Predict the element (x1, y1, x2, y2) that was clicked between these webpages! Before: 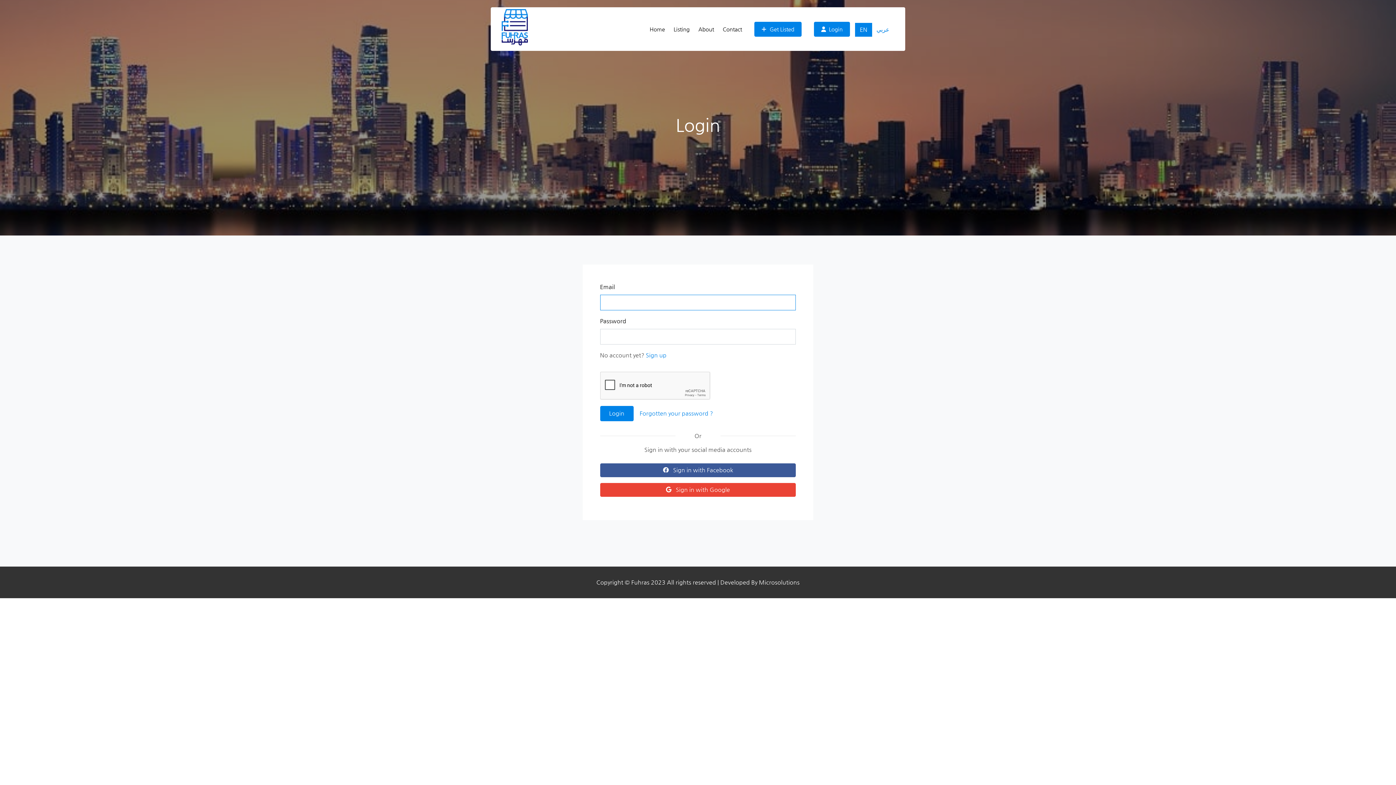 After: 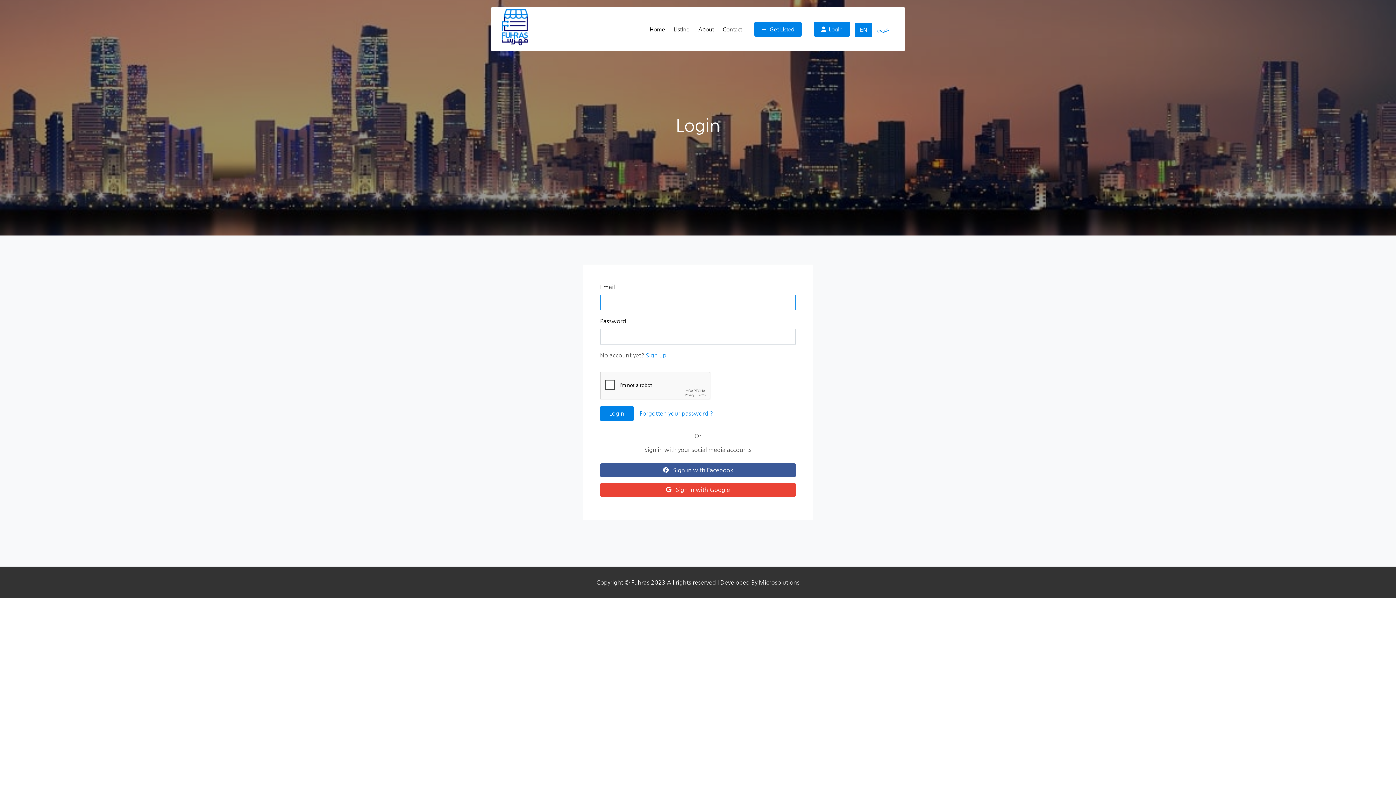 Action: bbox: (750, 17, 805, 40) label:  Get Listed